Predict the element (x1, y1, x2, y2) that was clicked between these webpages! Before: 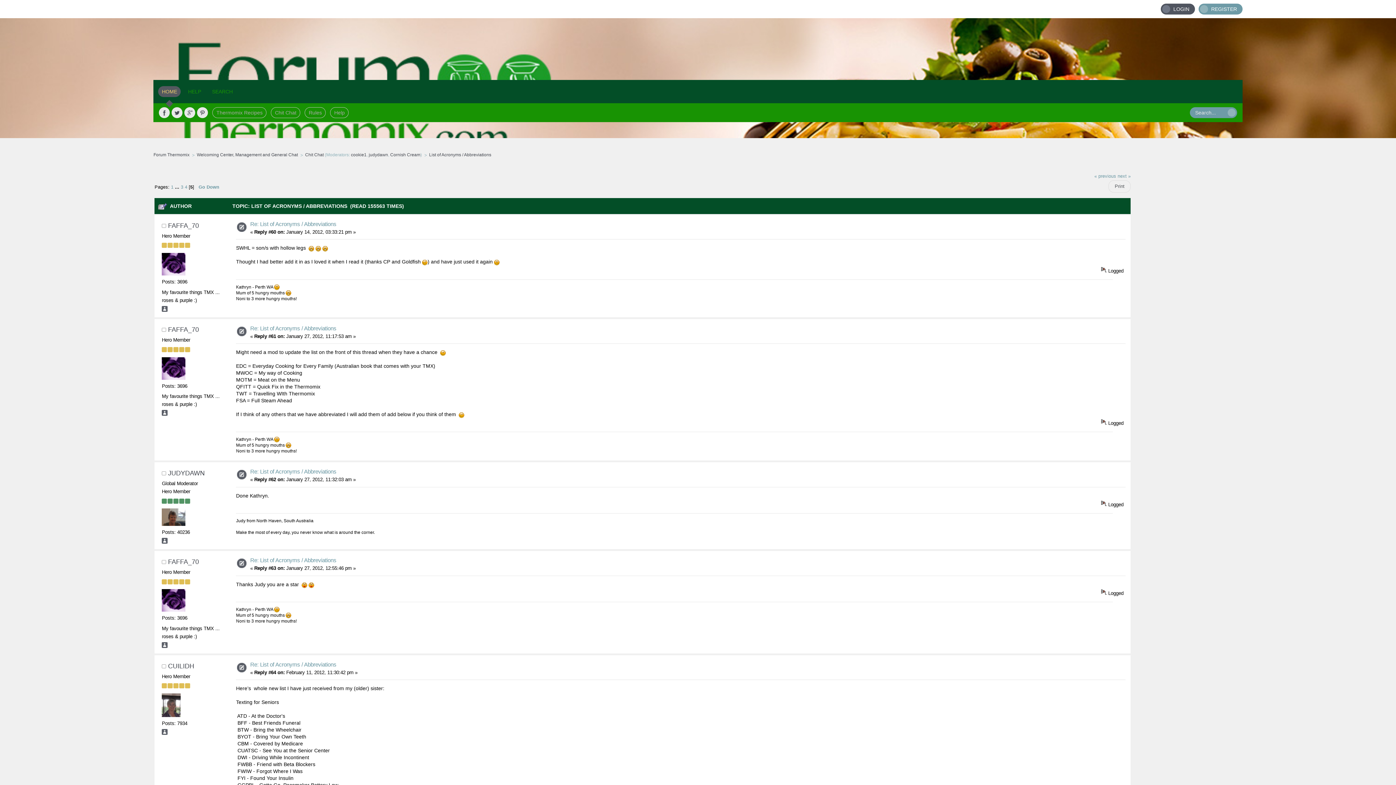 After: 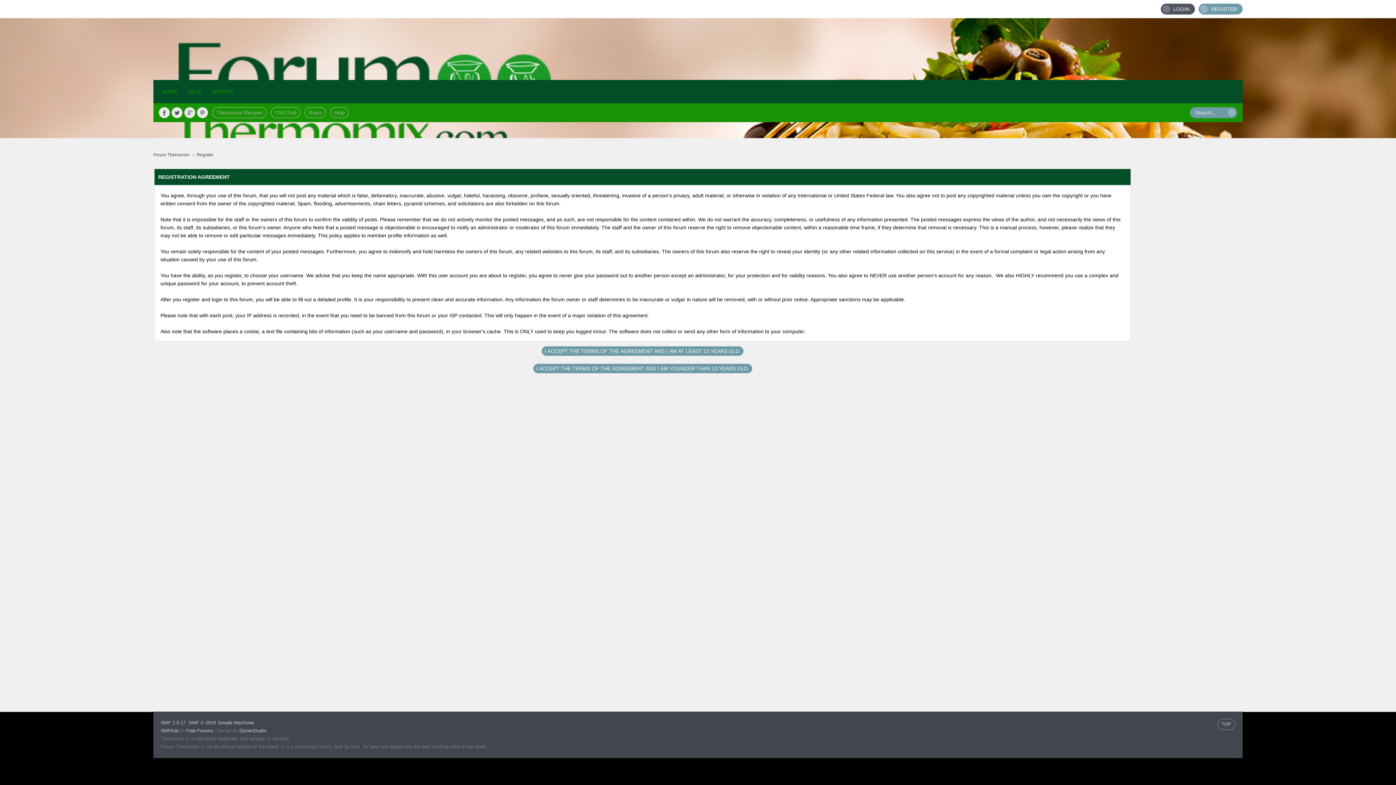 Action: bbox: (1198, 3, 1242, 14) label: REGISTER